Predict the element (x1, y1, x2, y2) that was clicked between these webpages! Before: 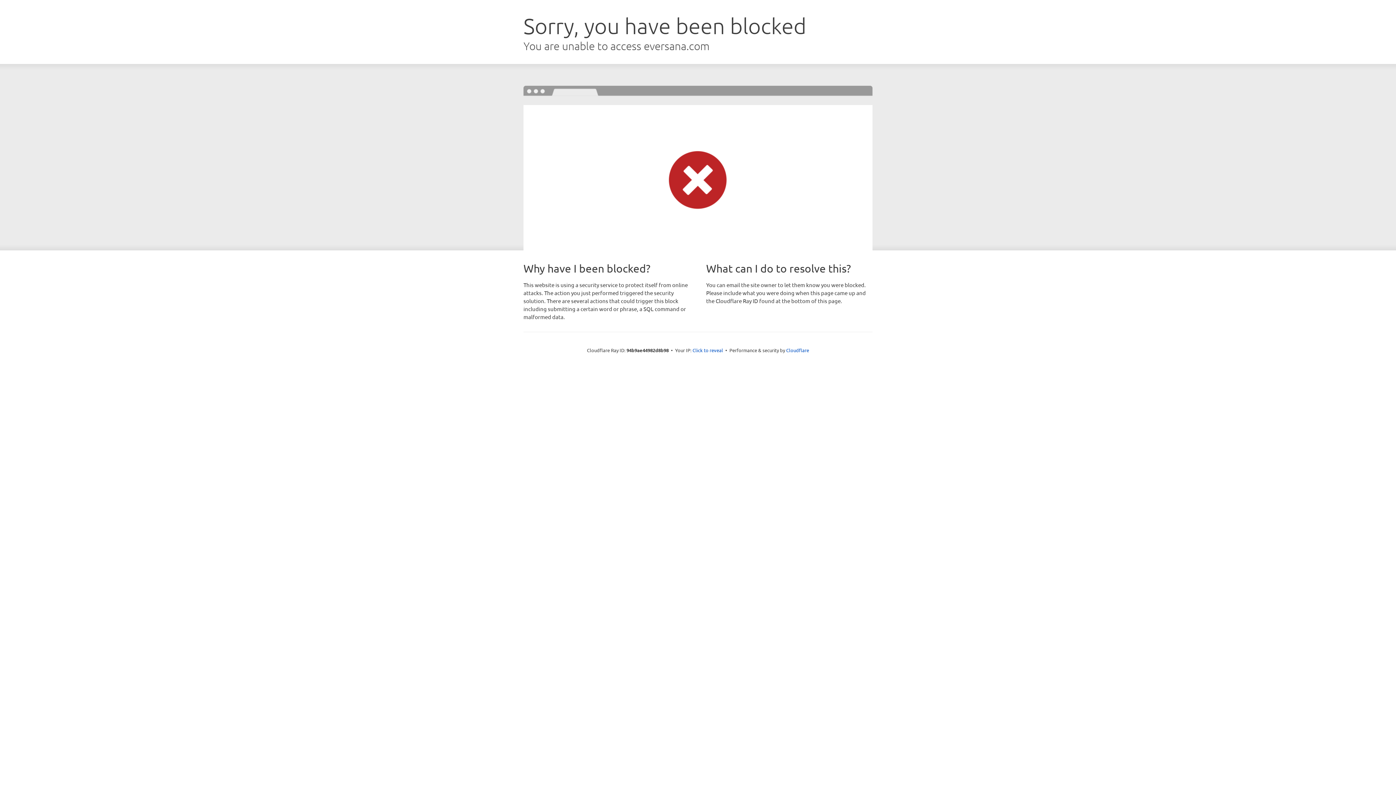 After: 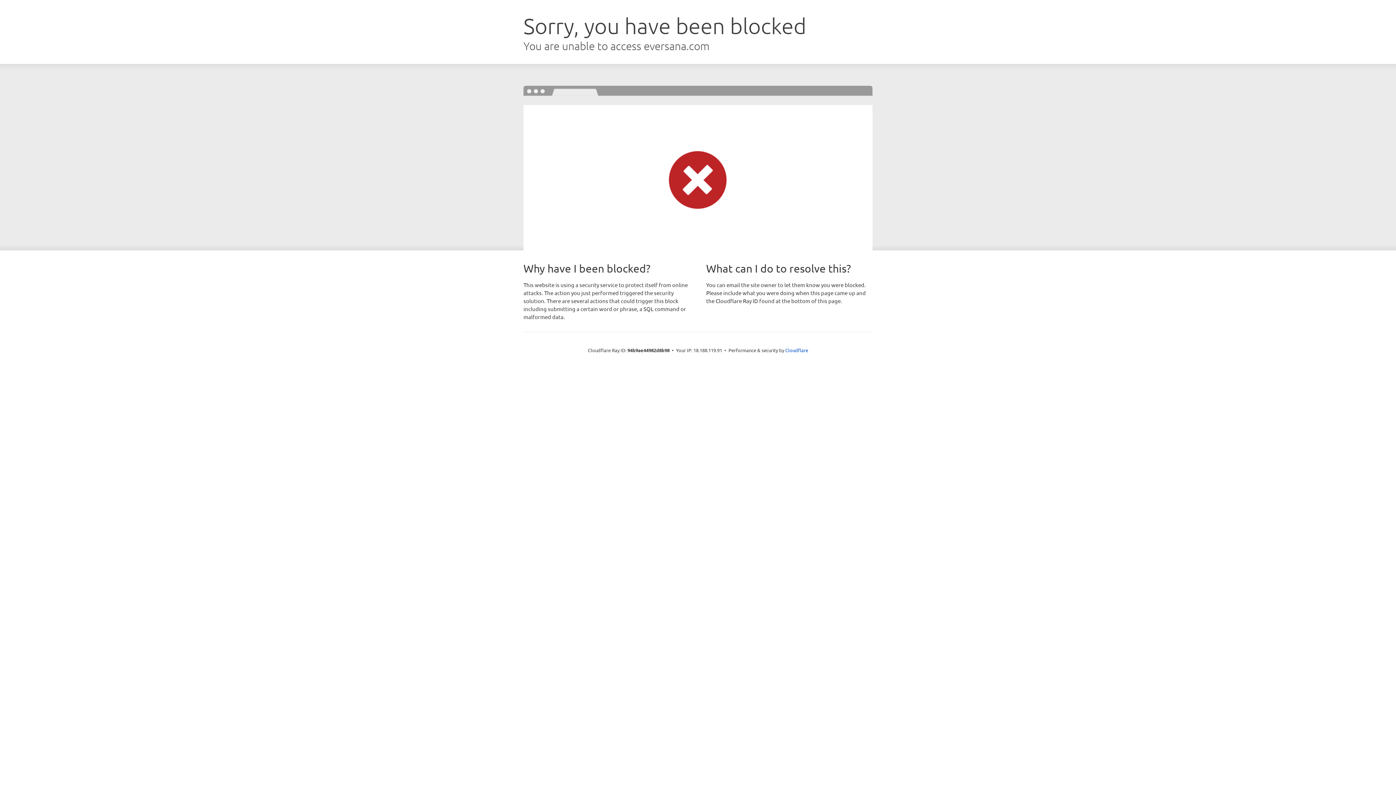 Action: label: Click to reveal bbox: (692, 346, 723, 353)